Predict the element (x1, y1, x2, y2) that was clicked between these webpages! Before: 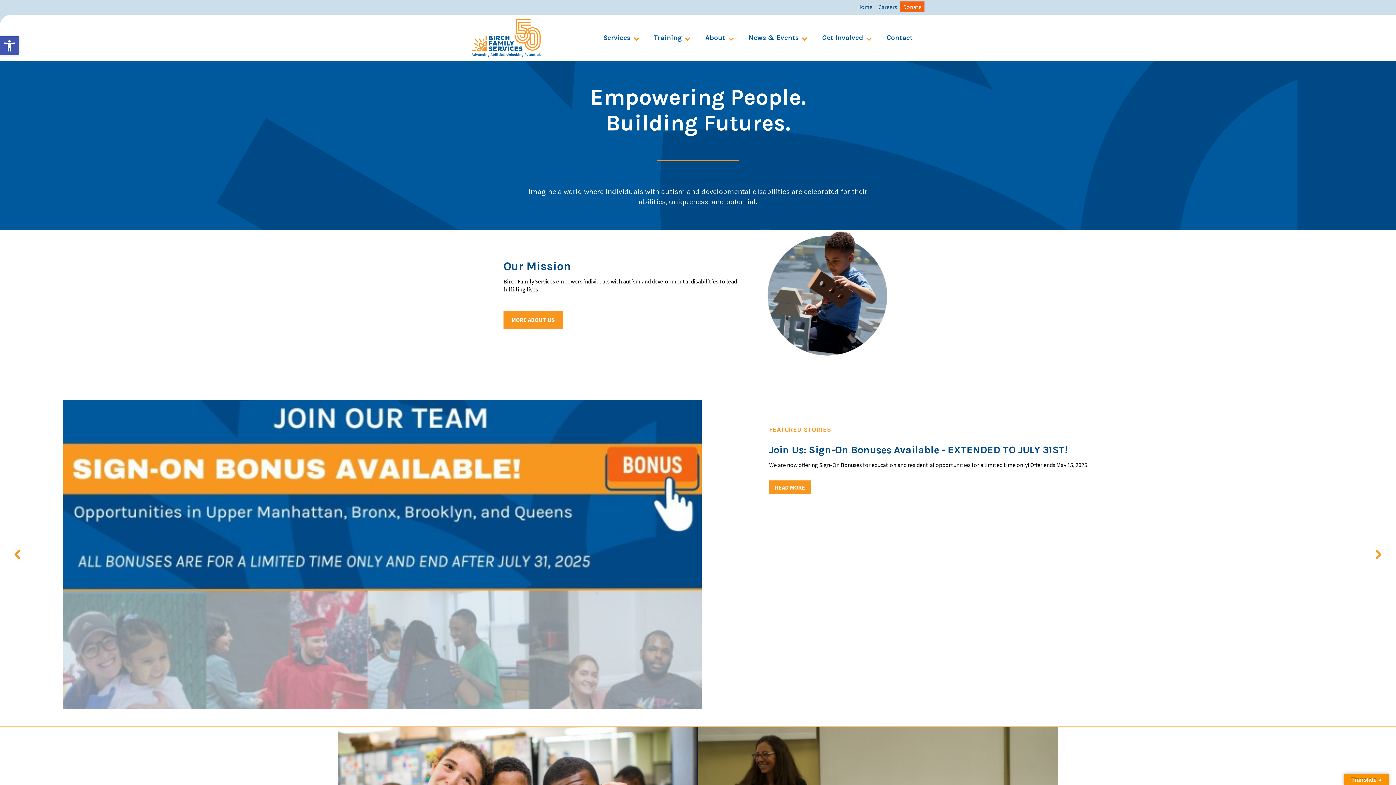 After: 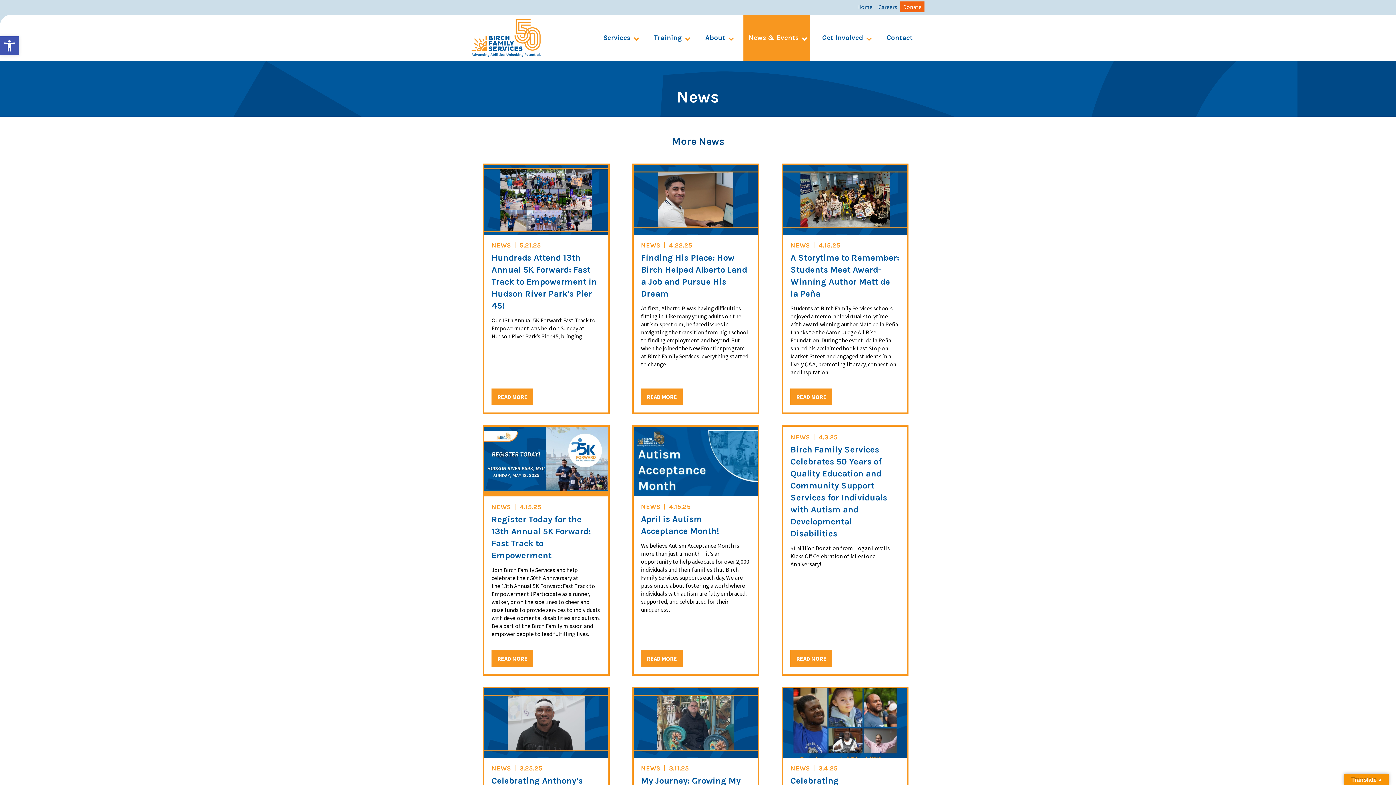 Action: label: News & Events bbox: (743, 14, 810, 61)